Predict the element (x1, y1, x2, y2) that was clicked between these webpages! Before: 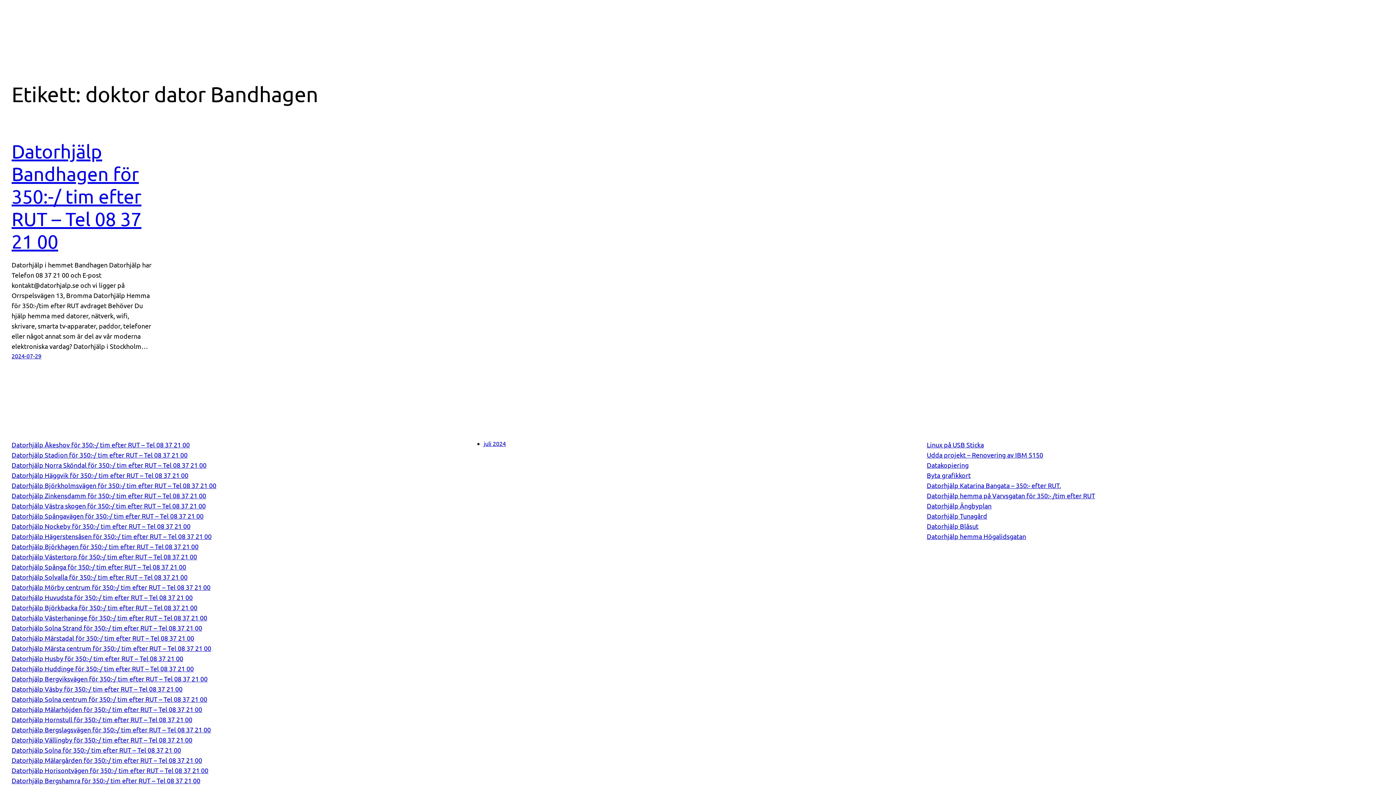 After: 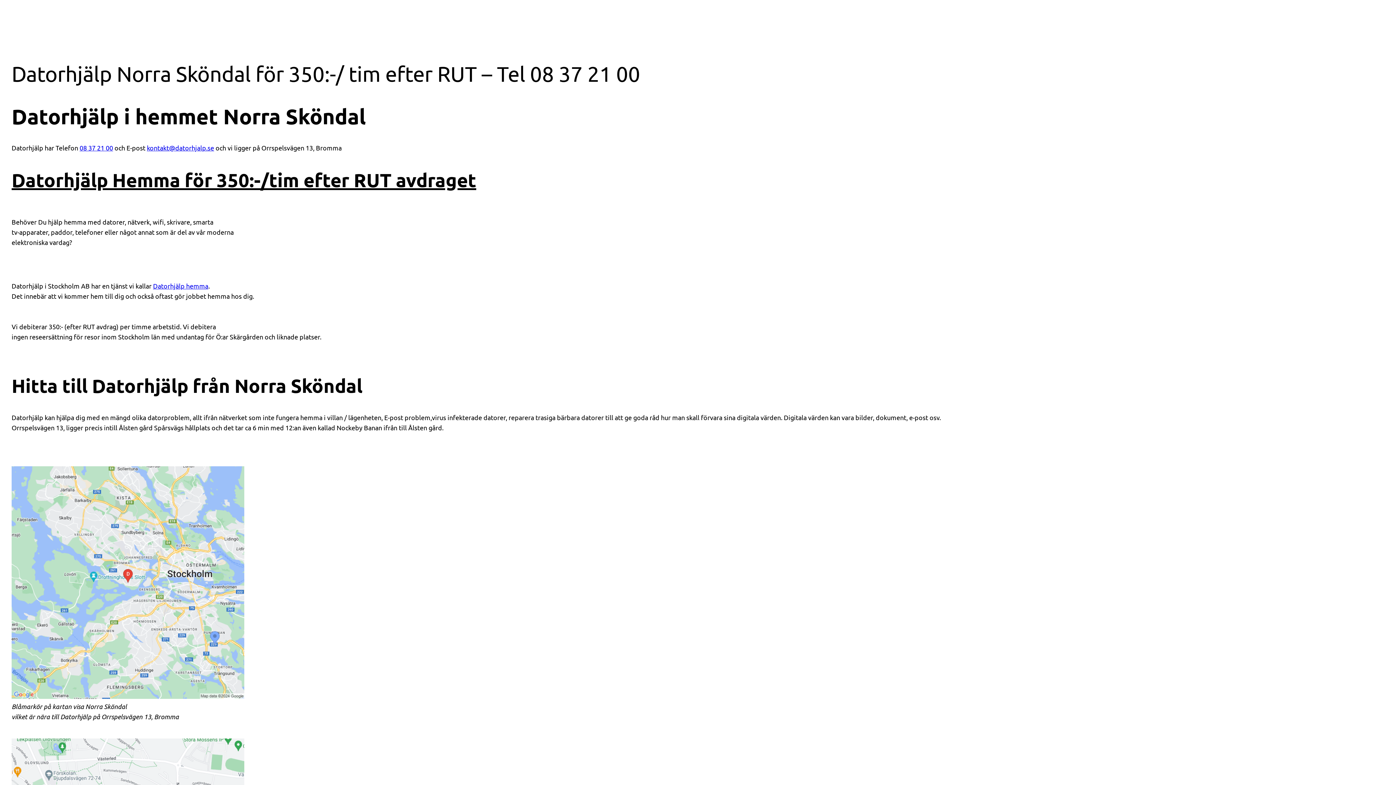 Action: bbox: (11, 461, 206, 469) label: Datorhjälp Norra Sköndal för 350:-/ tim efter RUT – Tel 08 37 21 00